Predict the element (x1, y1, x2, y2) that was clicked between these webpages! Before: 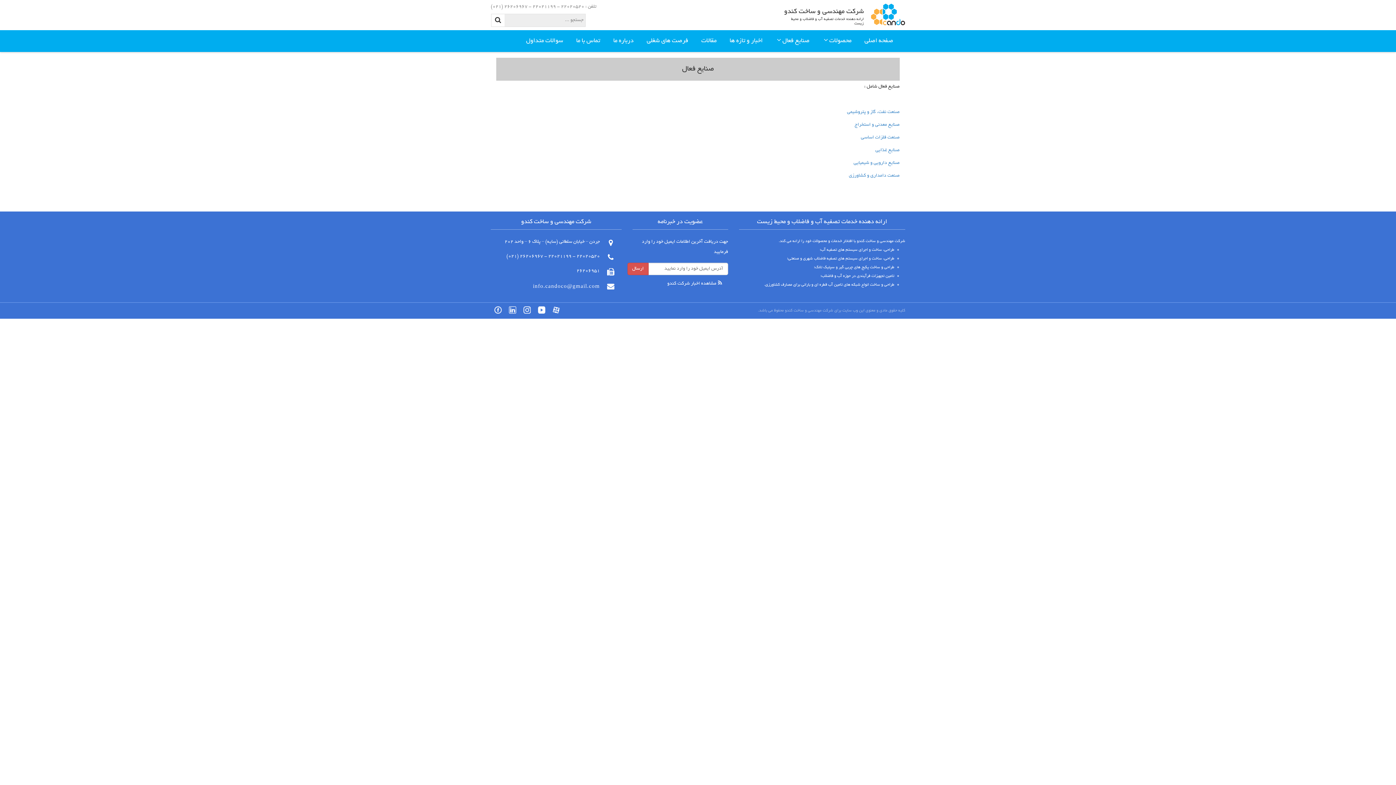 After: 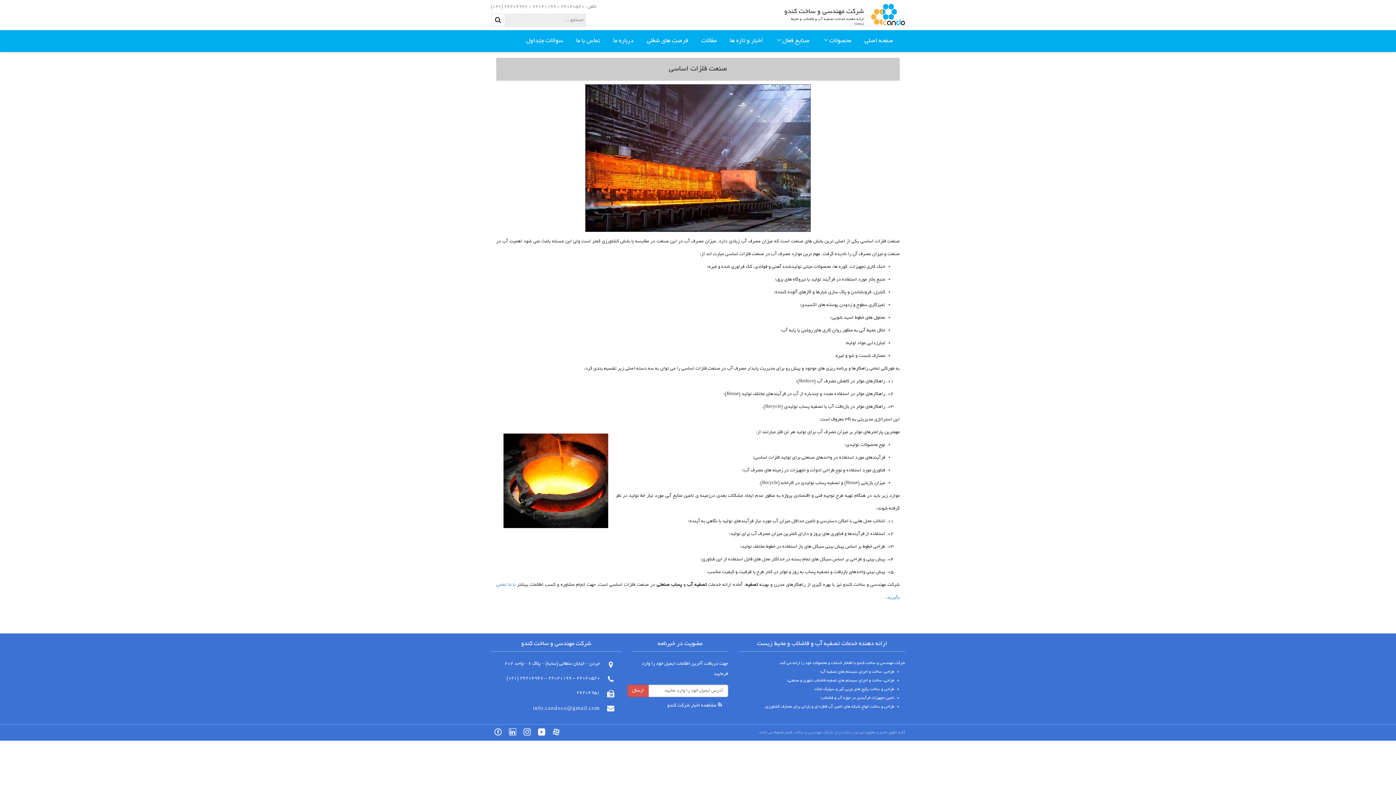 Action: label: صنعت فلزات اساسی bbox: (861, 135, 900, 140)